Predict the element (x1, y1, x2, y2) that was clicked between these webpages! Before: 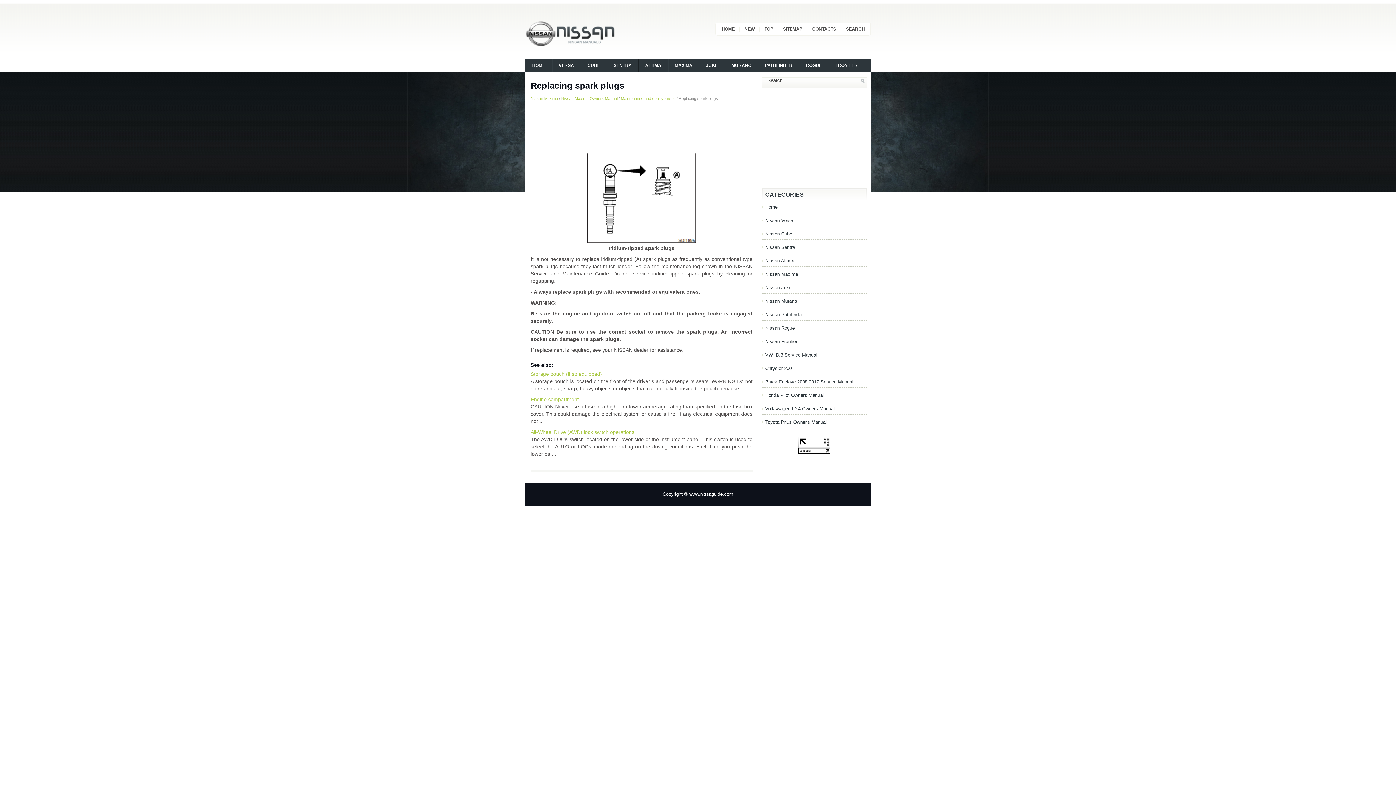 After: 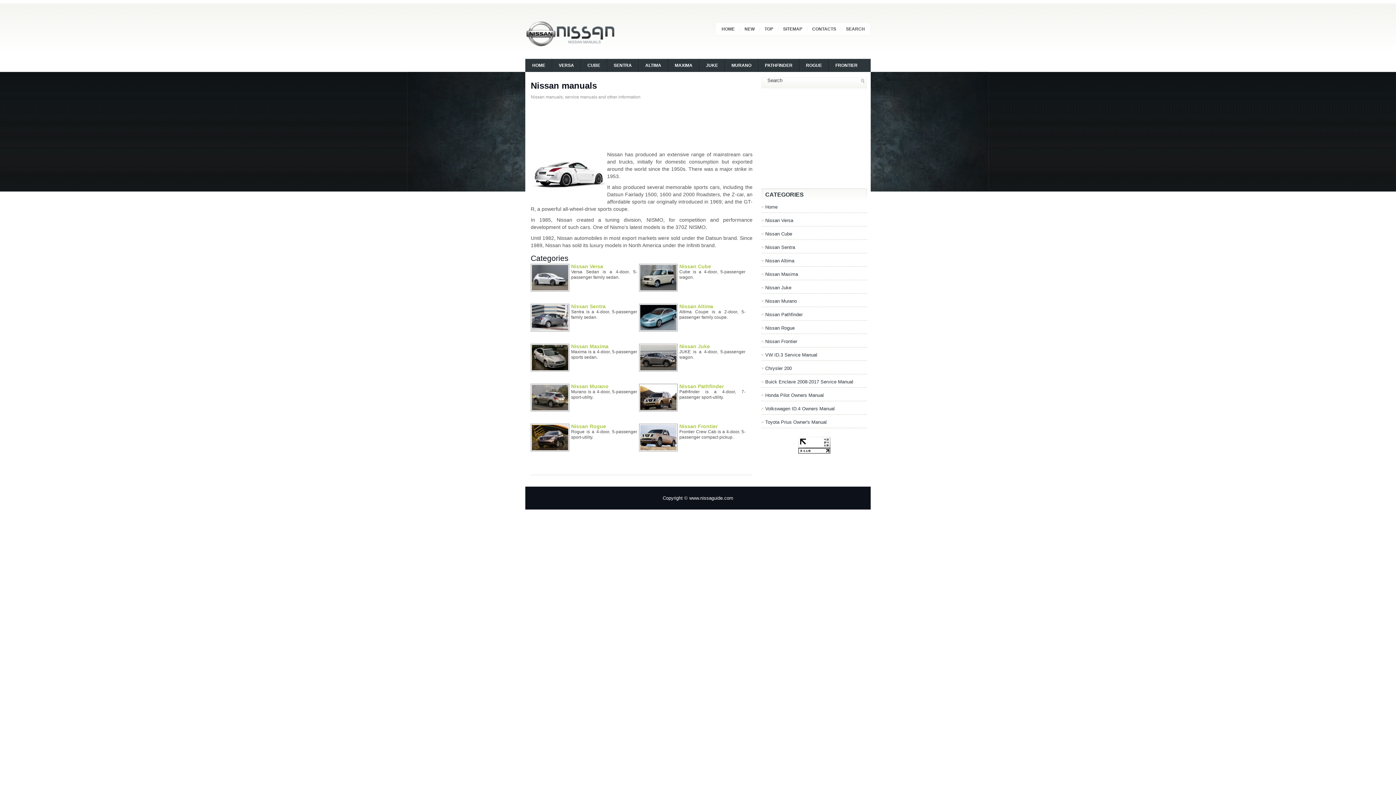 Action: bbox: (525, 43, 616, 48)